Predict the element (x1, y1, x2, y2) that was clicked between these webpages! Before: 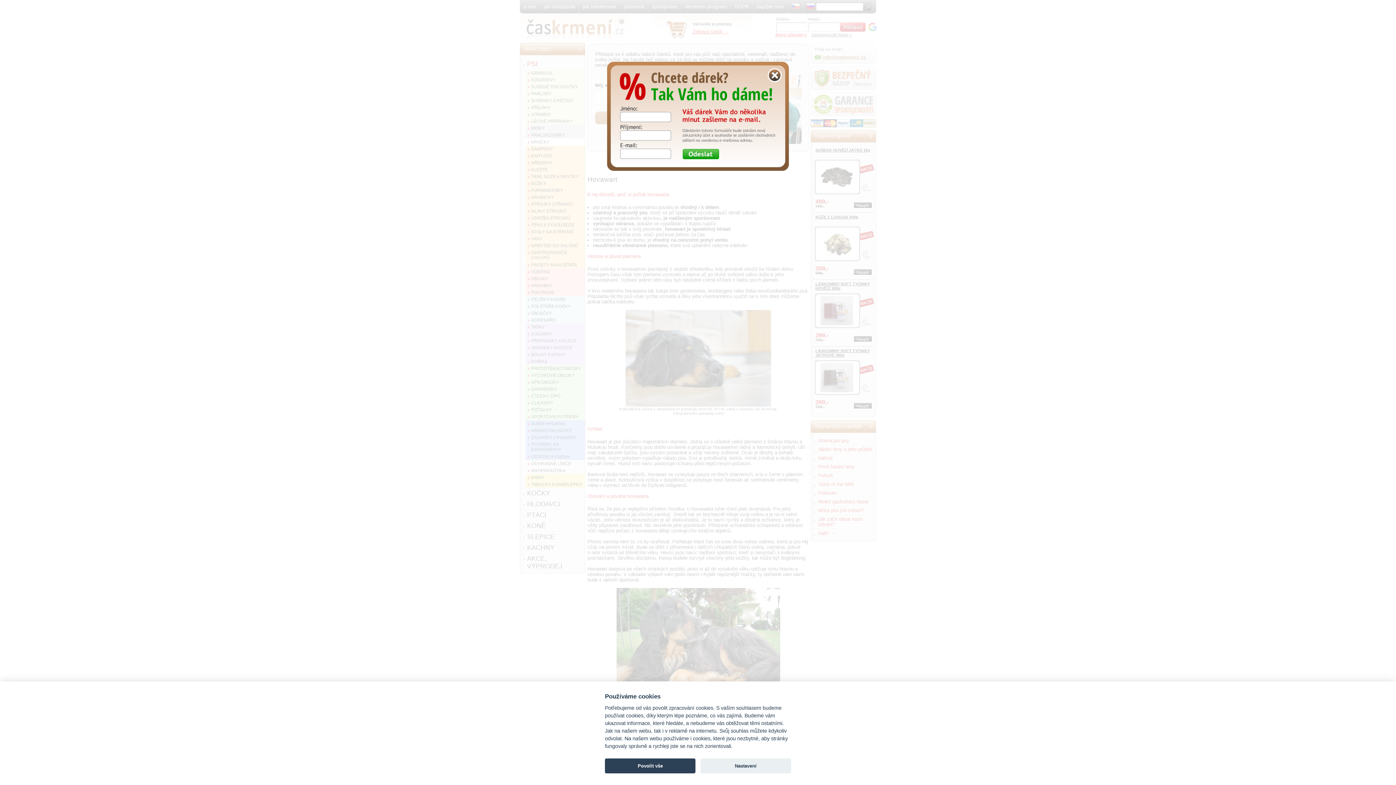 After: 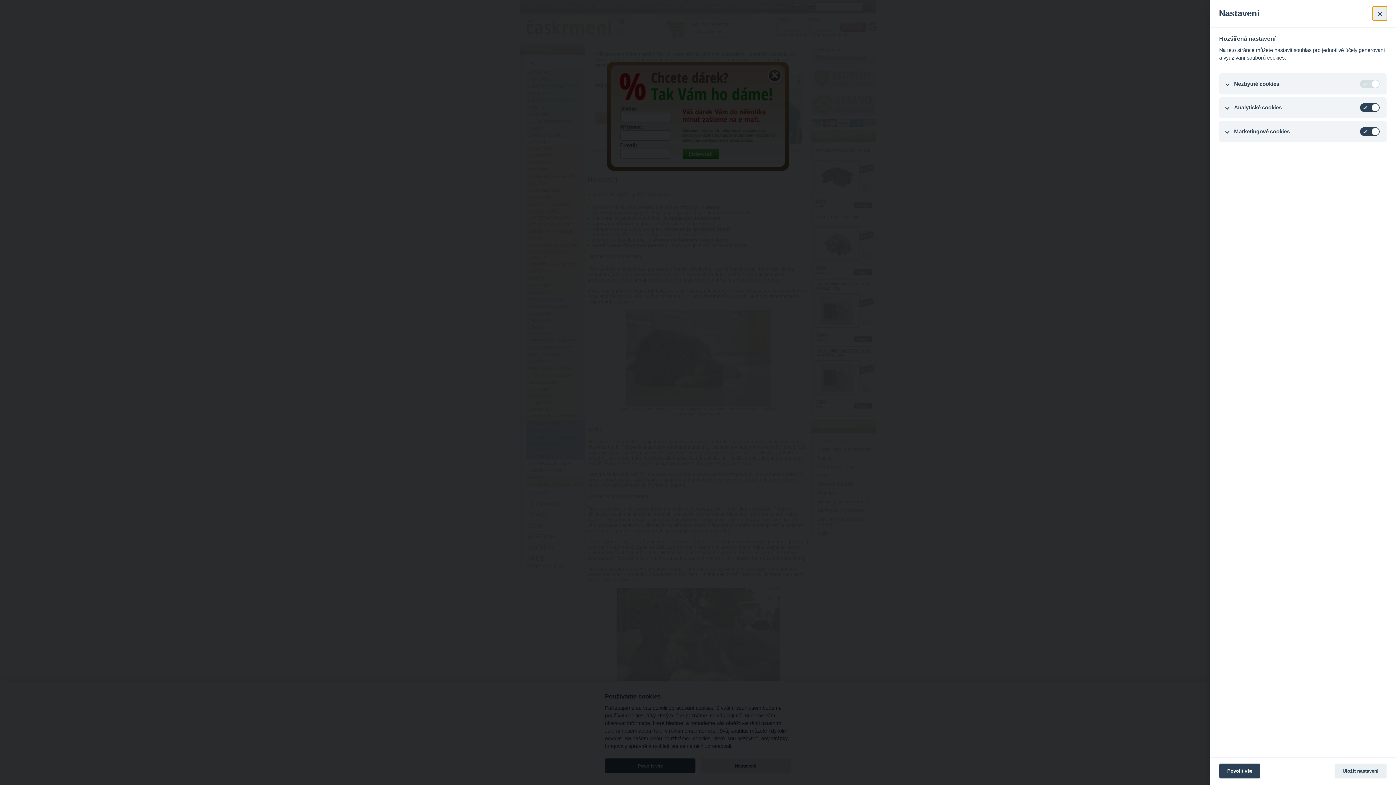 Action: label: Nastavení bbox: (700, 758, 791, 773)